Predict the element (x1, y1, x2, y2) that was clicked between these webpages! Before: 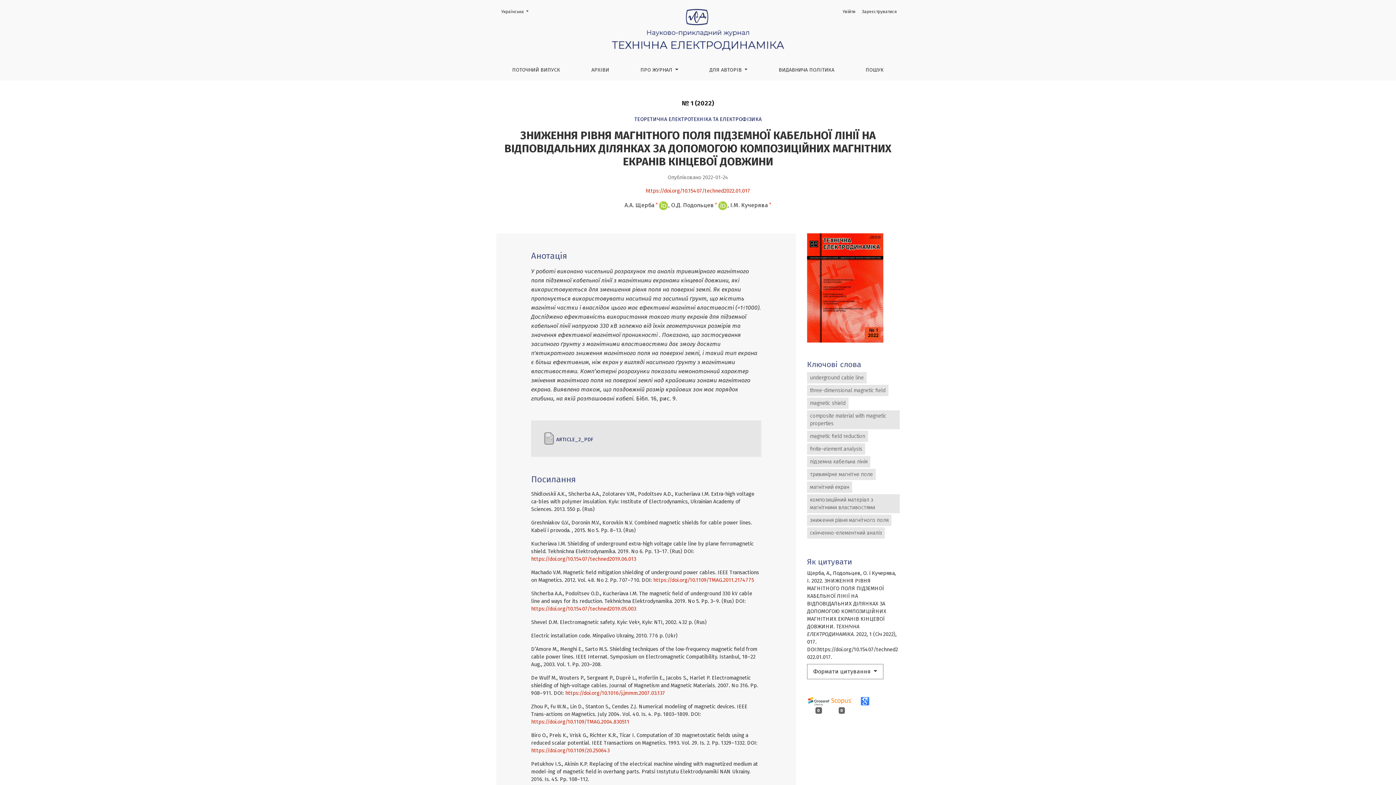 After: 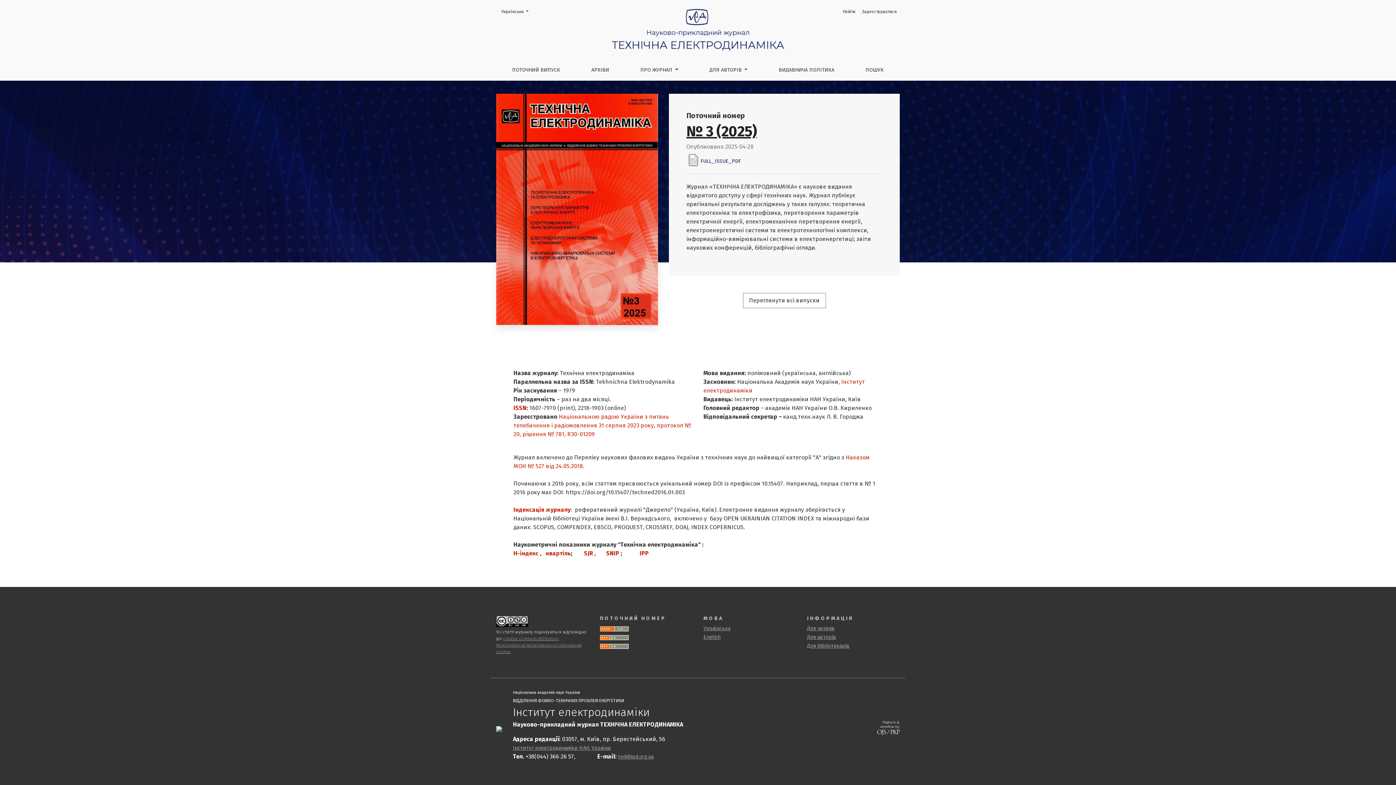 Action: bbox: (607, 25, 788, 32)